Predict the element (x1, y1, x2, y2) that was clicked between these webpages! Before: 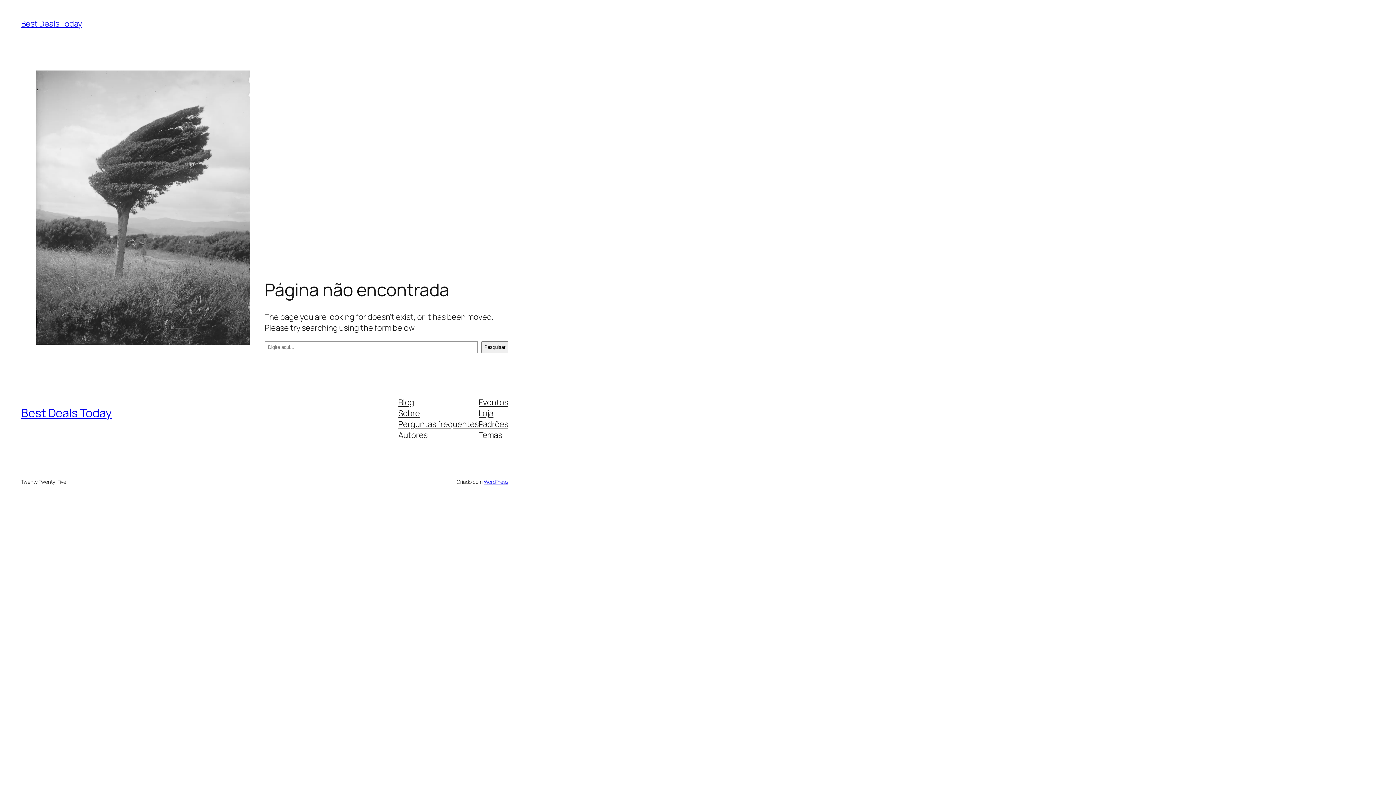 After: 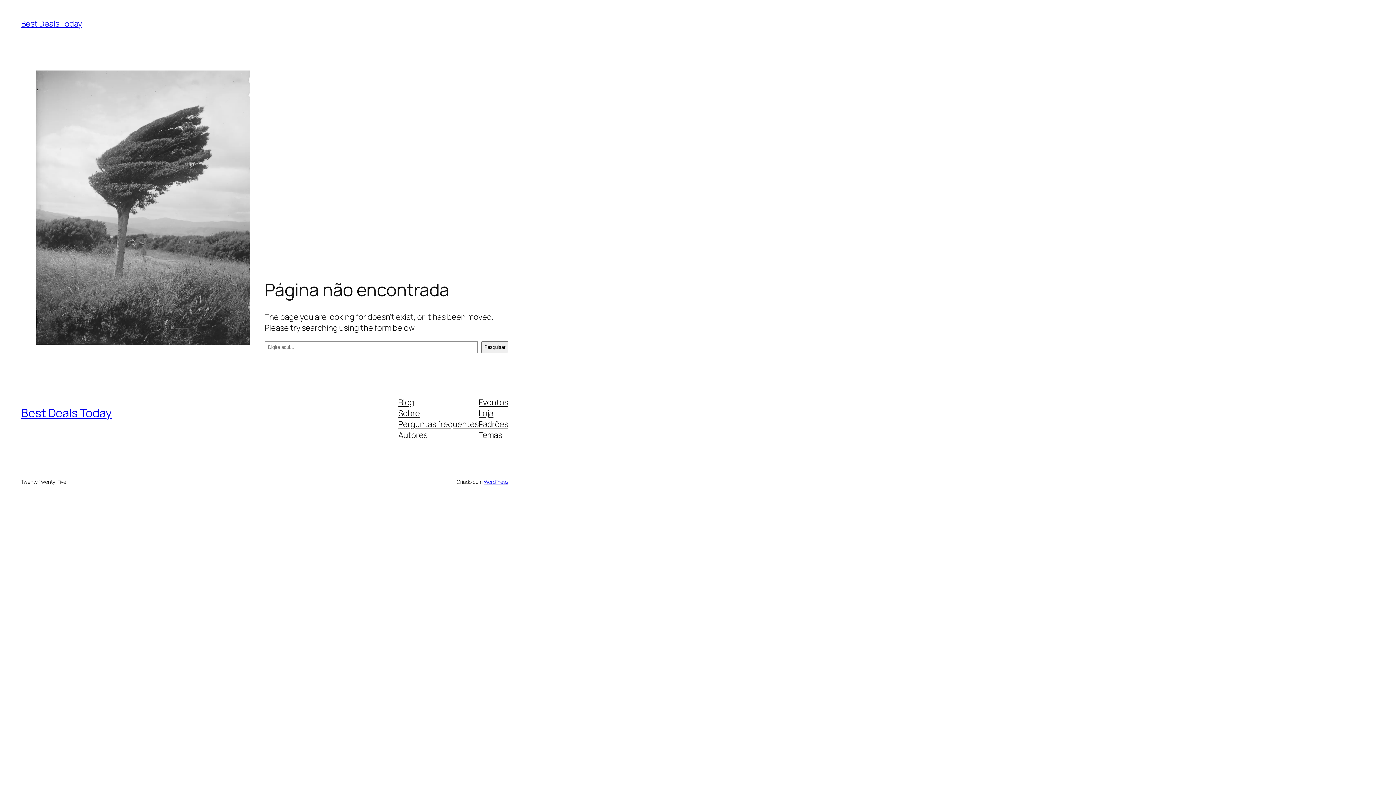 Action: bbox: (478, 407, 493, 418) label: Loja